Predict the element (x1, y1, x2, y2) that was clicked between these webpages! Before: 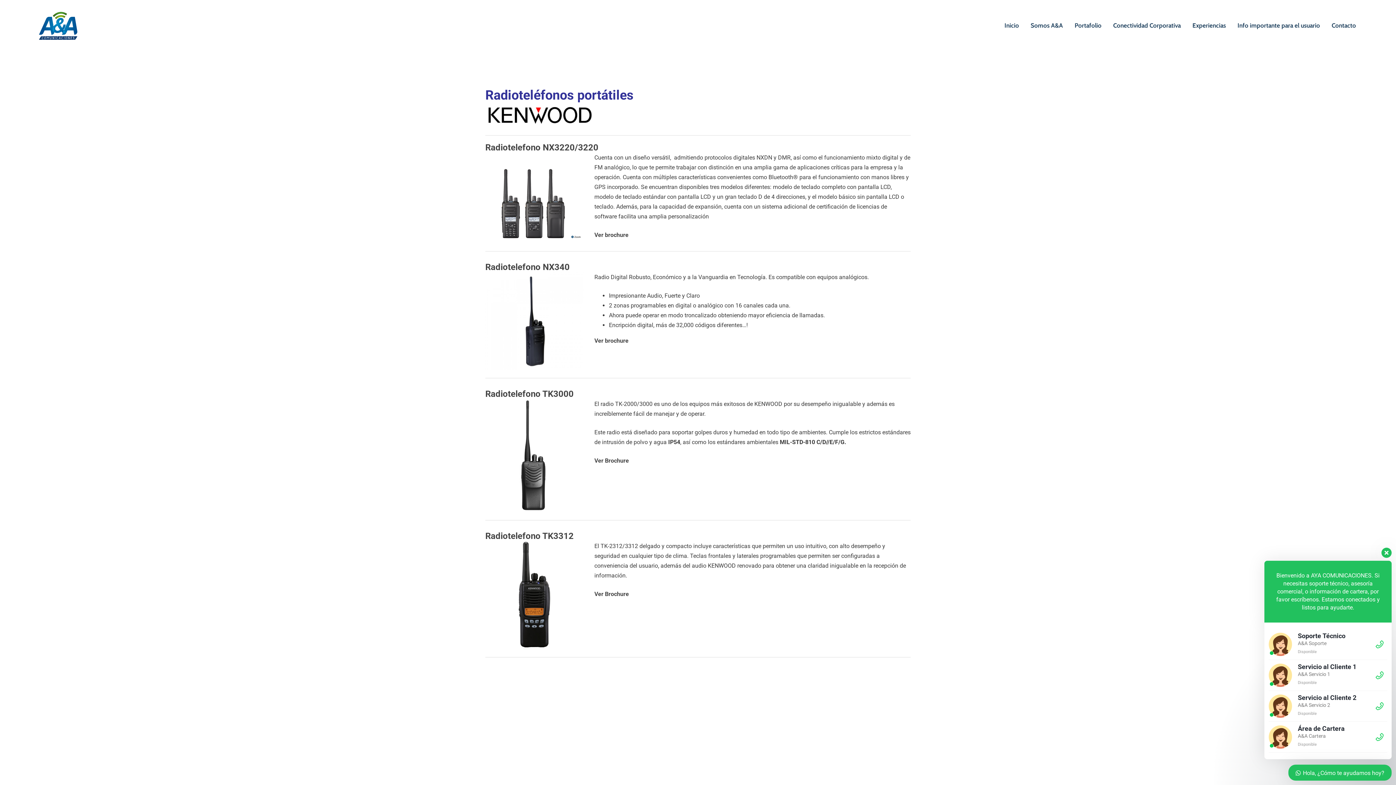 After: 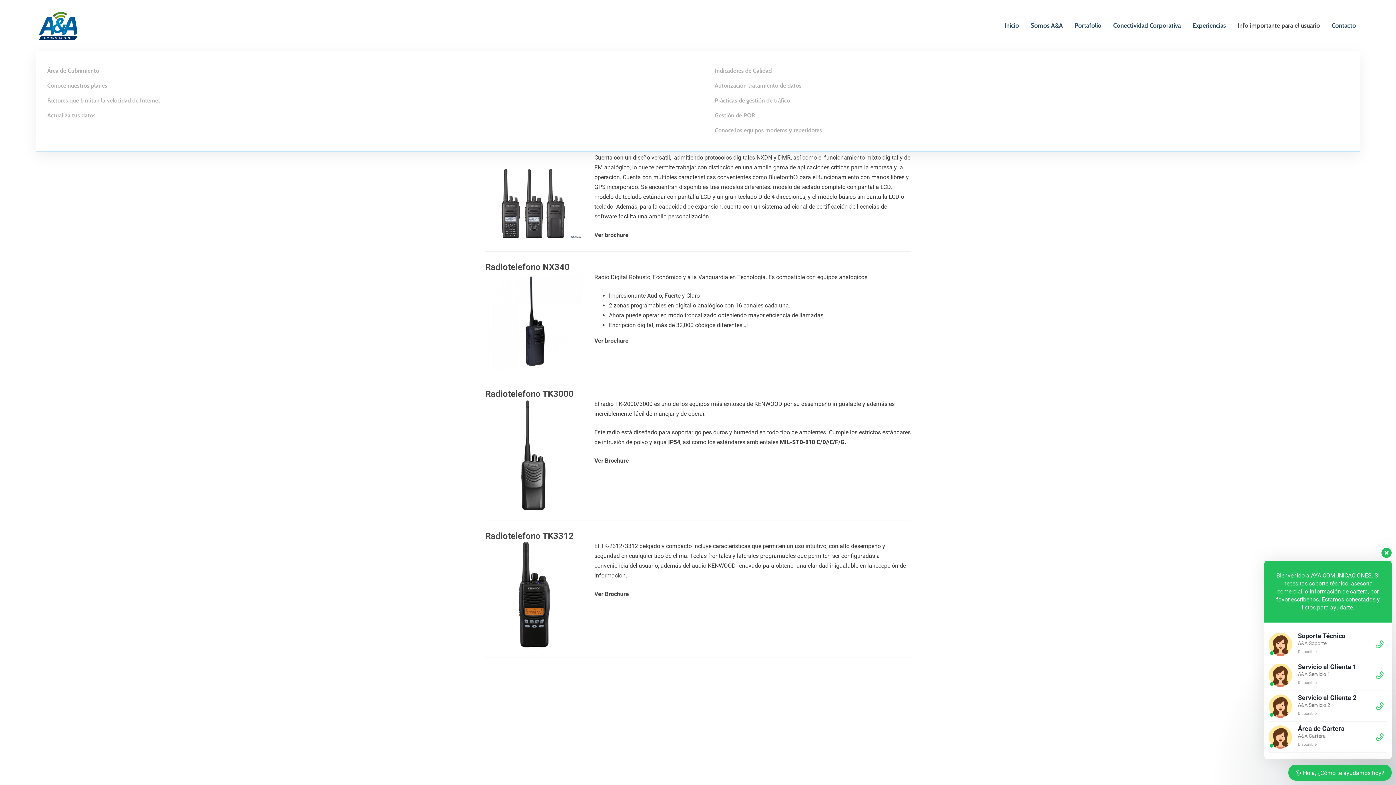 Action: label: Info importante para el usuario bbox: (1232, 0, 1325, 50)